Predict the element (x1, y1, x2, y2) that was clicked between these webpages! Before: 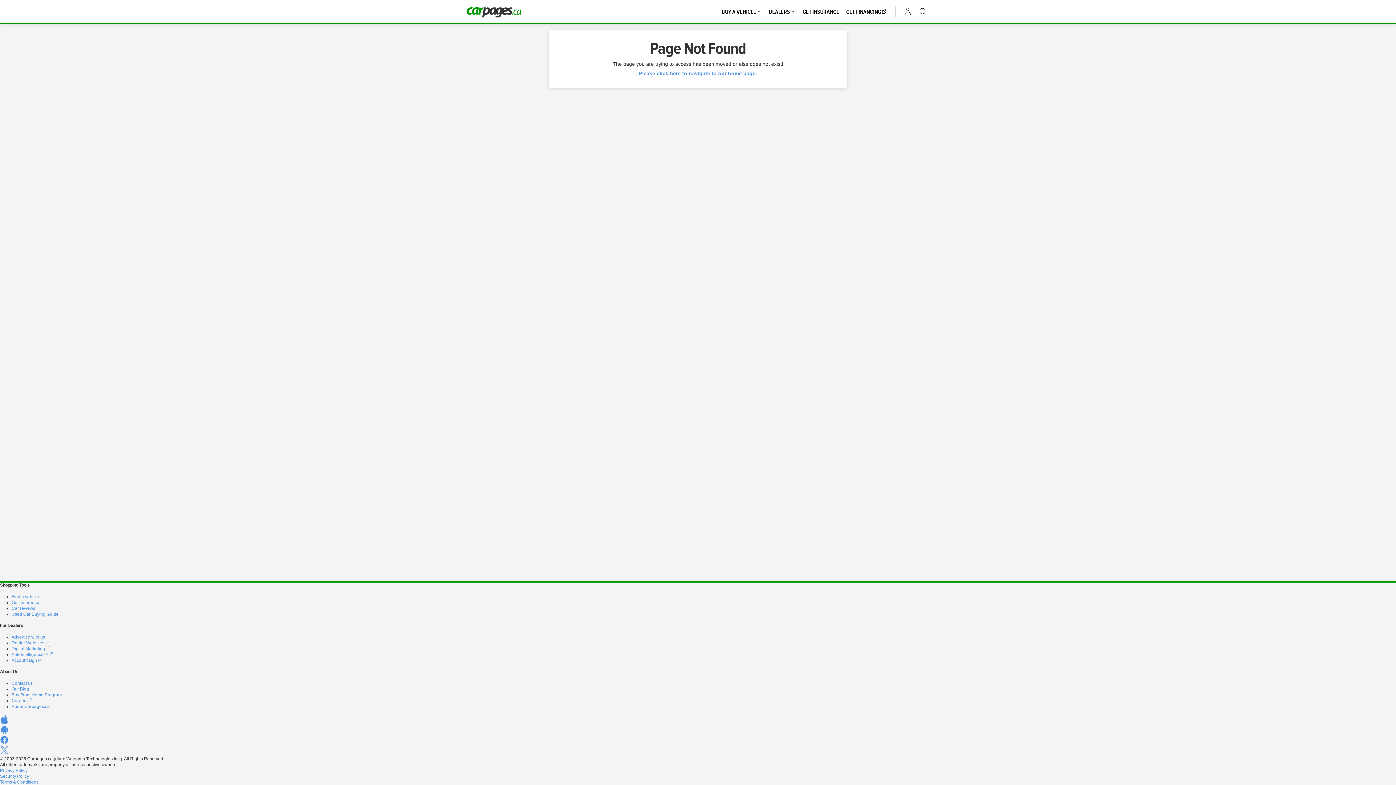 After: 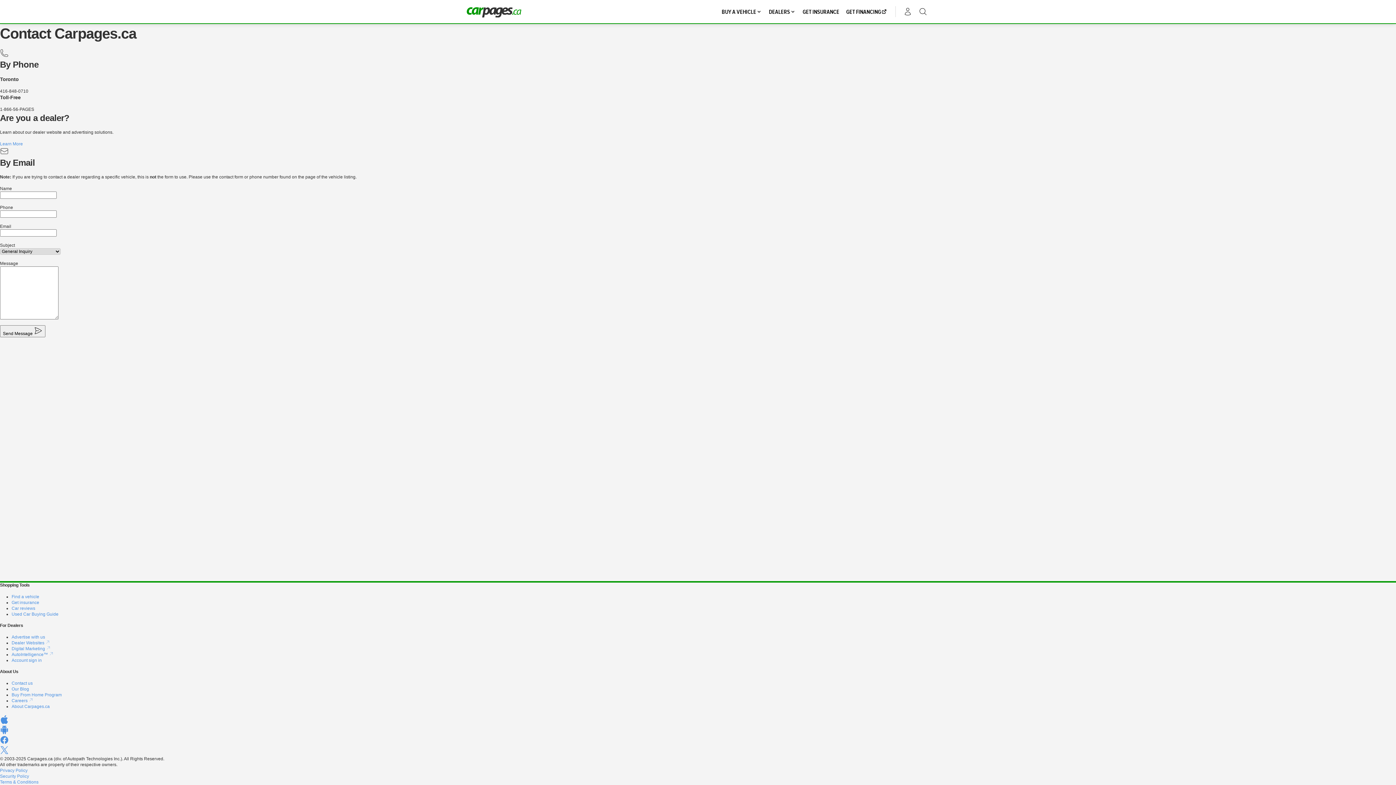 Action: bbox: (11, 681, 32, 686) label: Contact us